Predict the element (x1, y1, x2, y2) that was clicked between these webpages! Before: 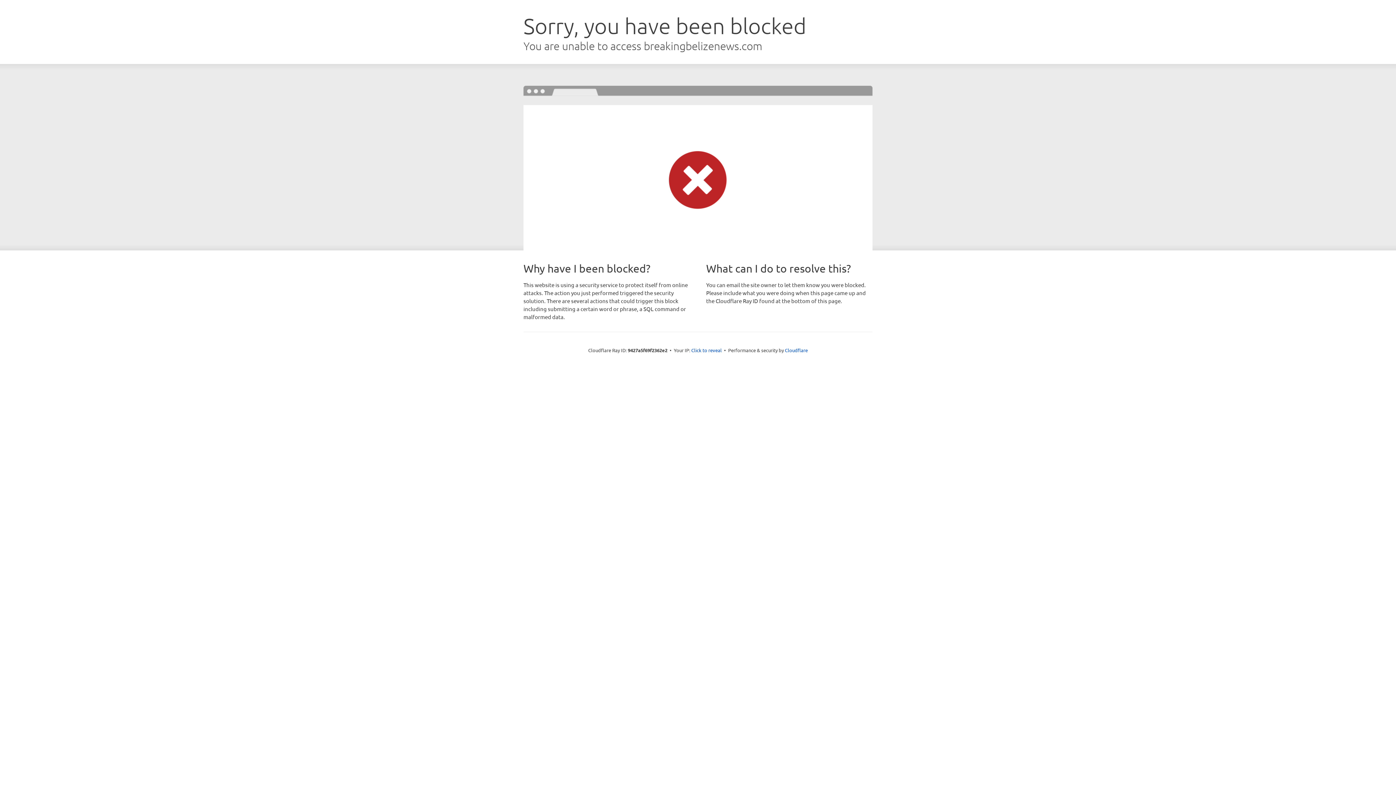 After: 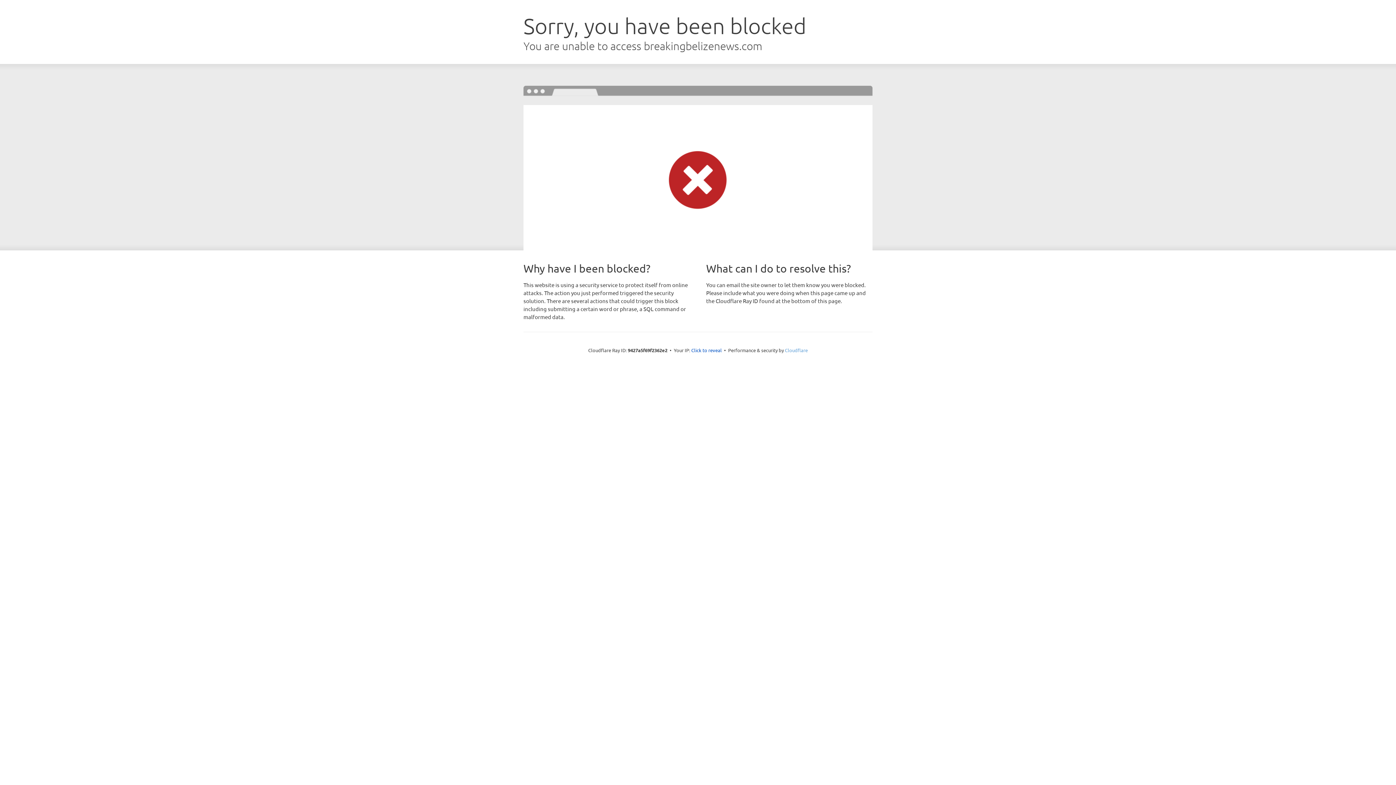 Action: label: Cloudflare bbox: (785, 347, 808, 353)